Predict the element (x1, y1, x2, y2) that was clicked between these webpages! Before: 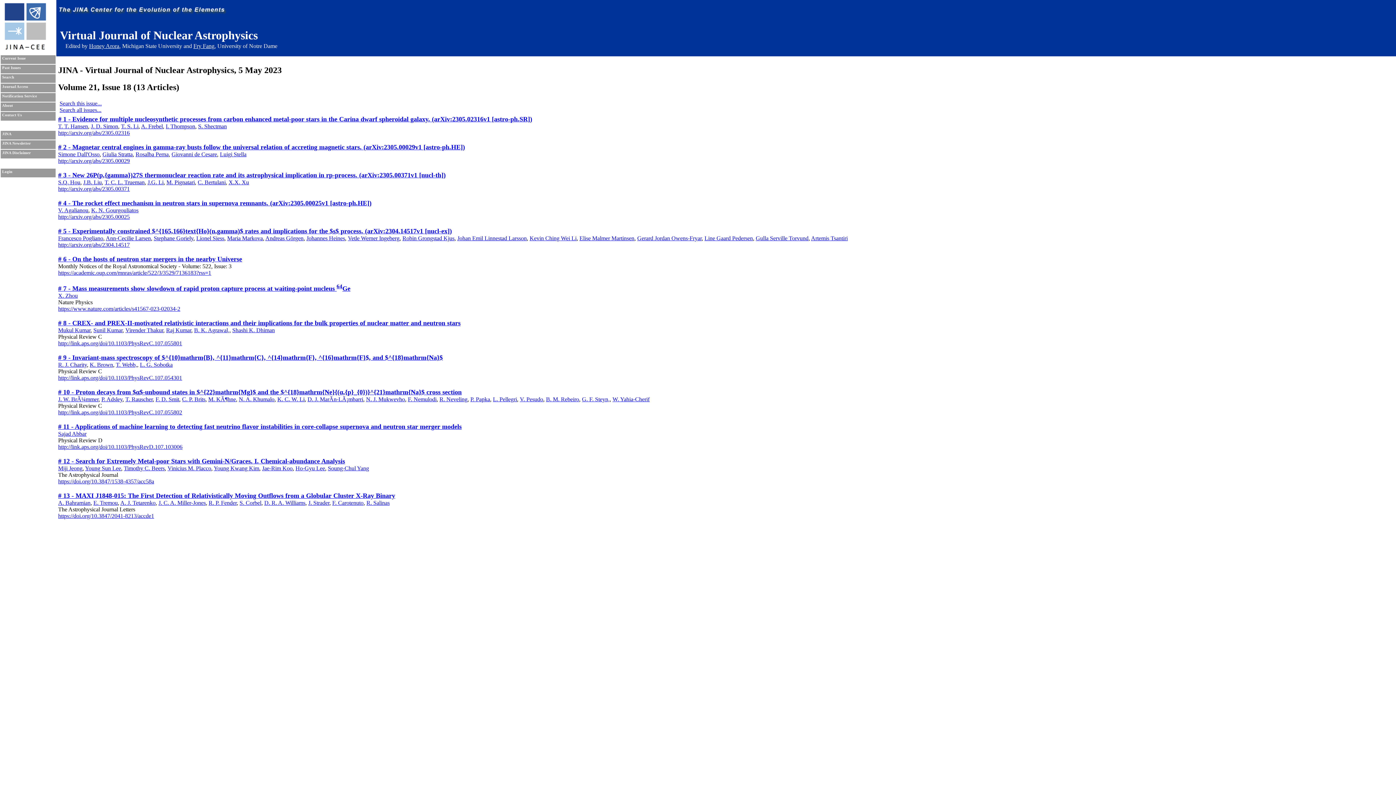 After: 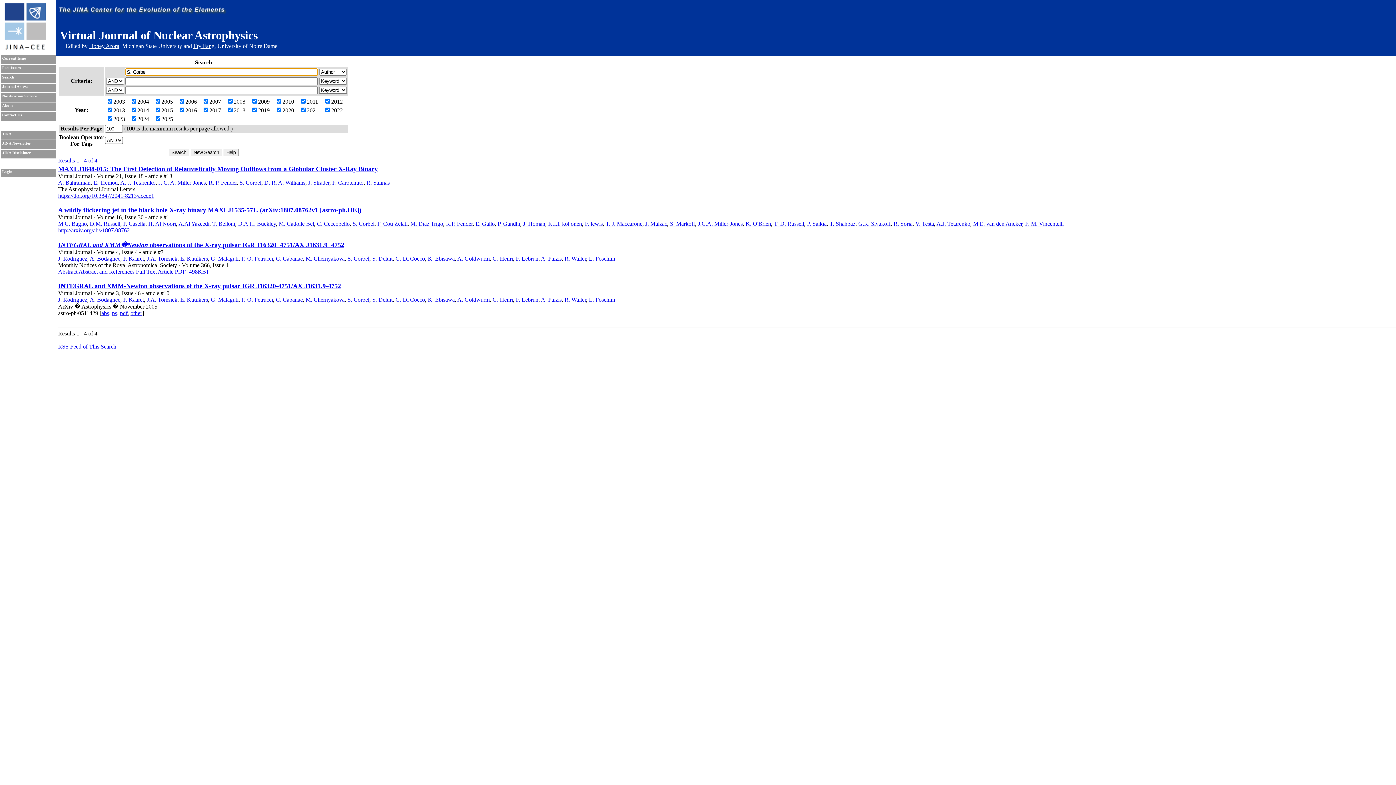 Action: bbox: (239, 499, 261, 506) label: S. Corbel